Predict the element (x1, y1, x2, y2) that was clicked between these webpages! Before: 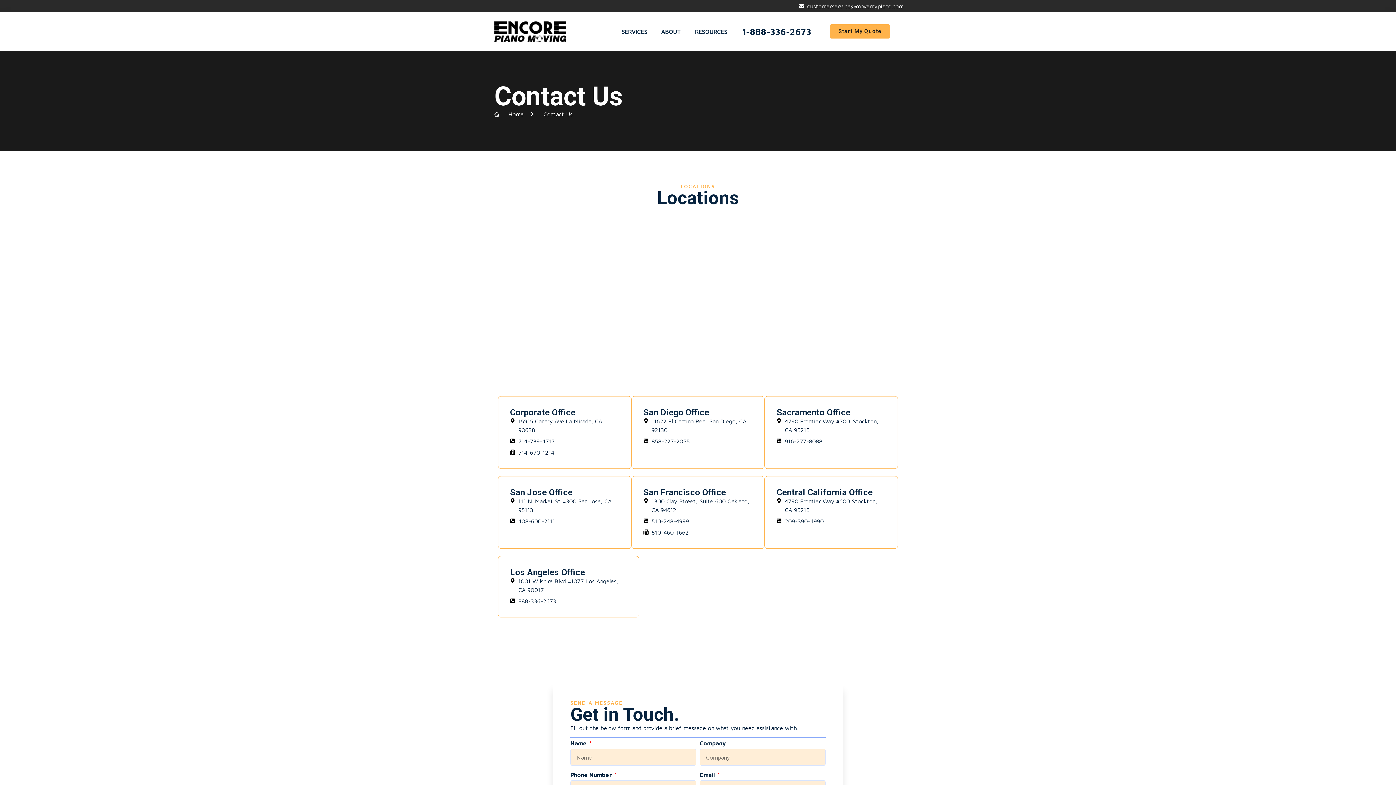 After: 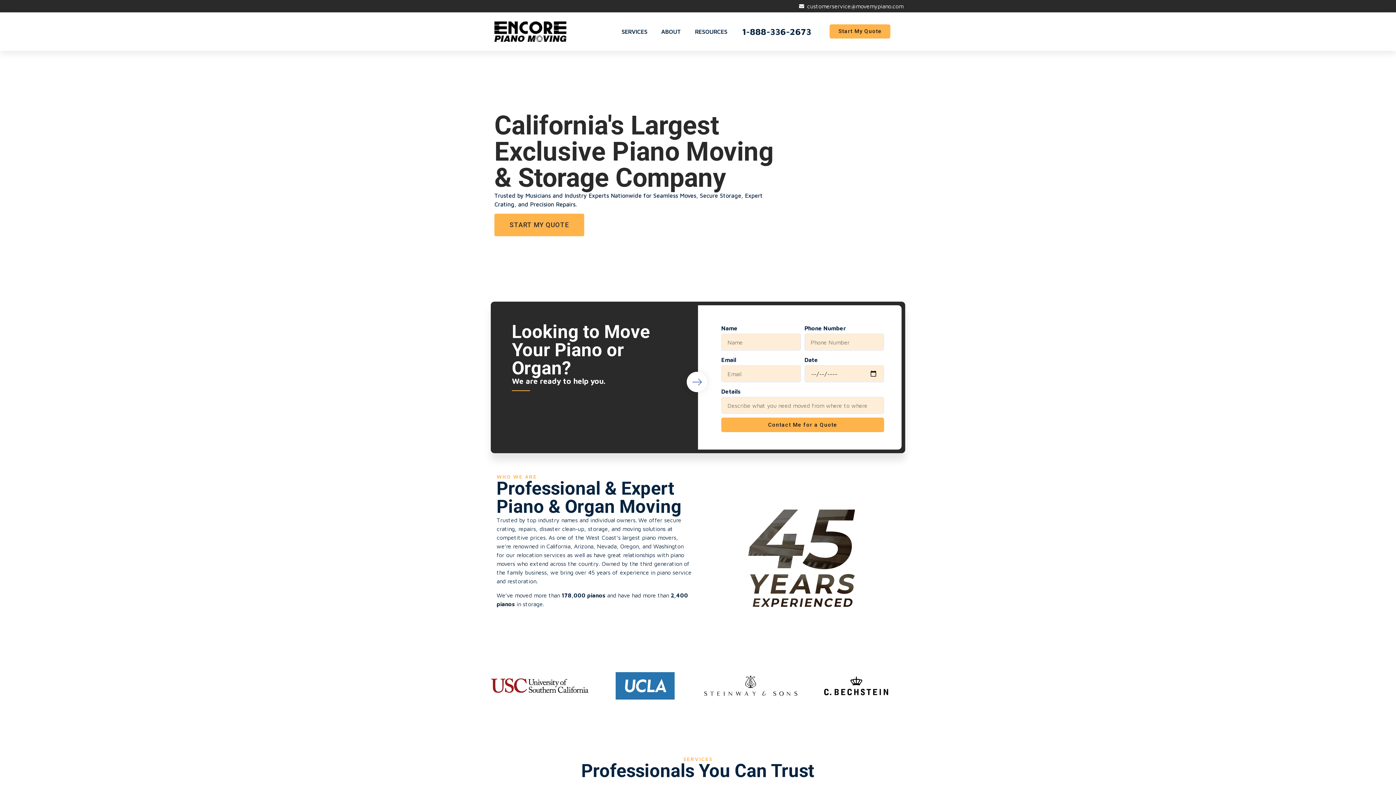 Action: bbox: (494, 109, 523, 118) label: Home